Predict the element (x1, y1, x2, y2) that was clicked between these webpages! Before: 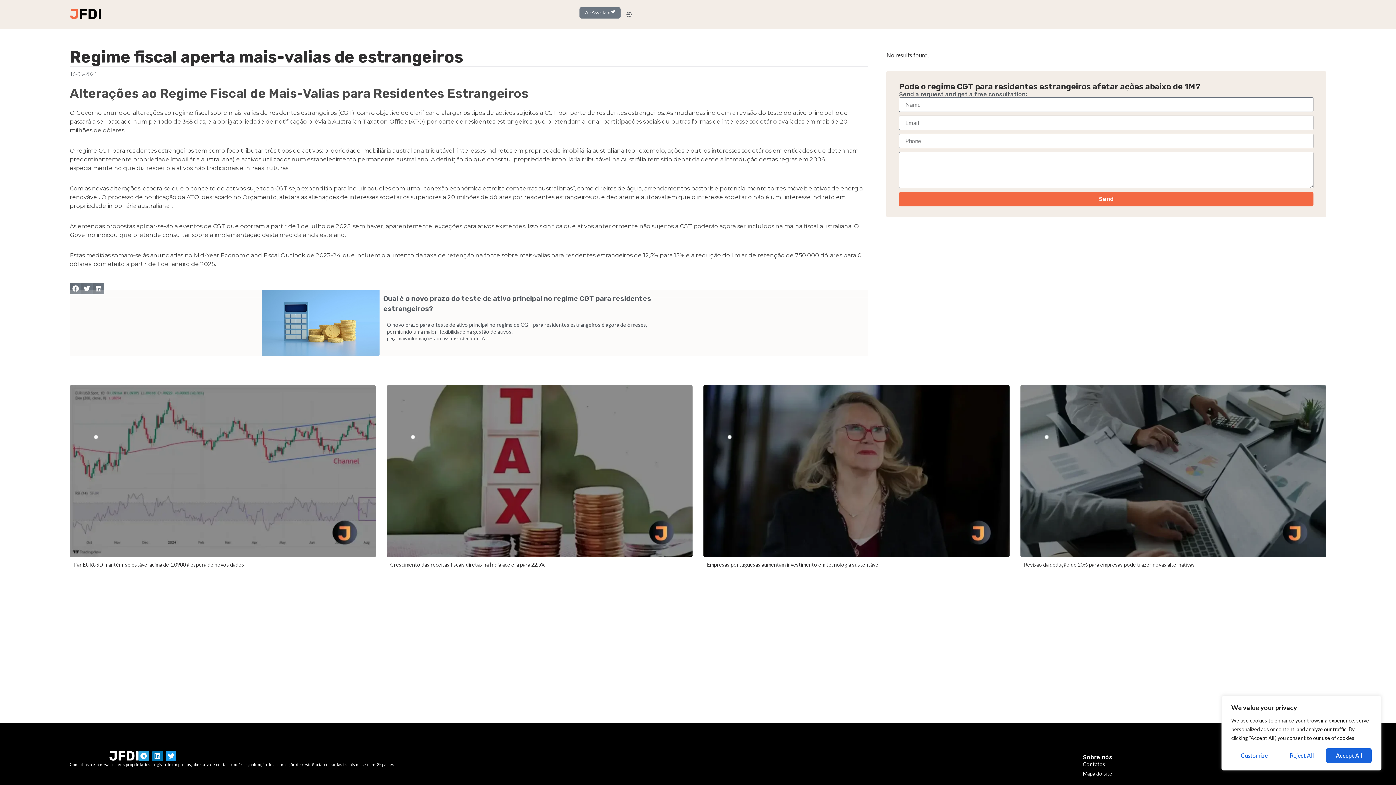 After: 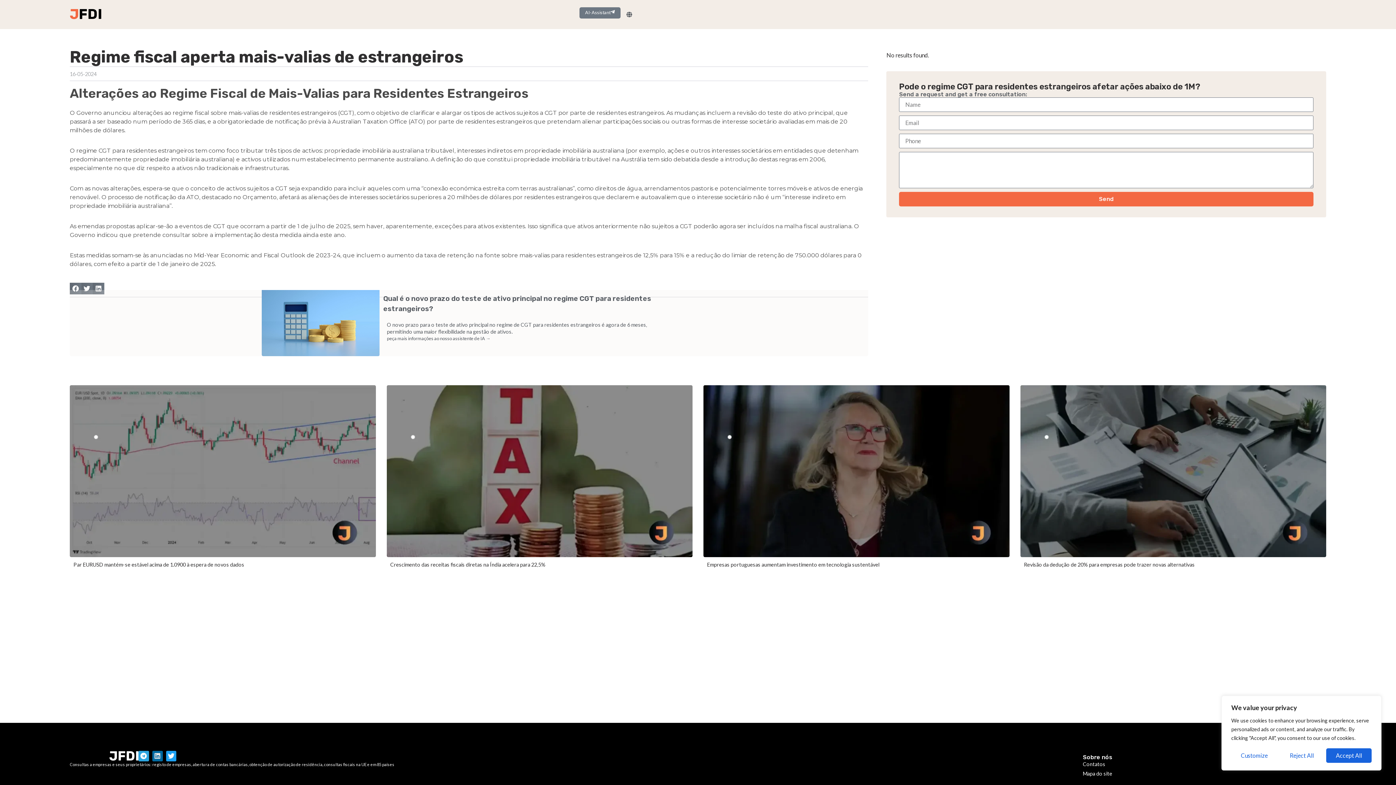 Action: bbox: (152, 751, 162, 761) label: Linkedin